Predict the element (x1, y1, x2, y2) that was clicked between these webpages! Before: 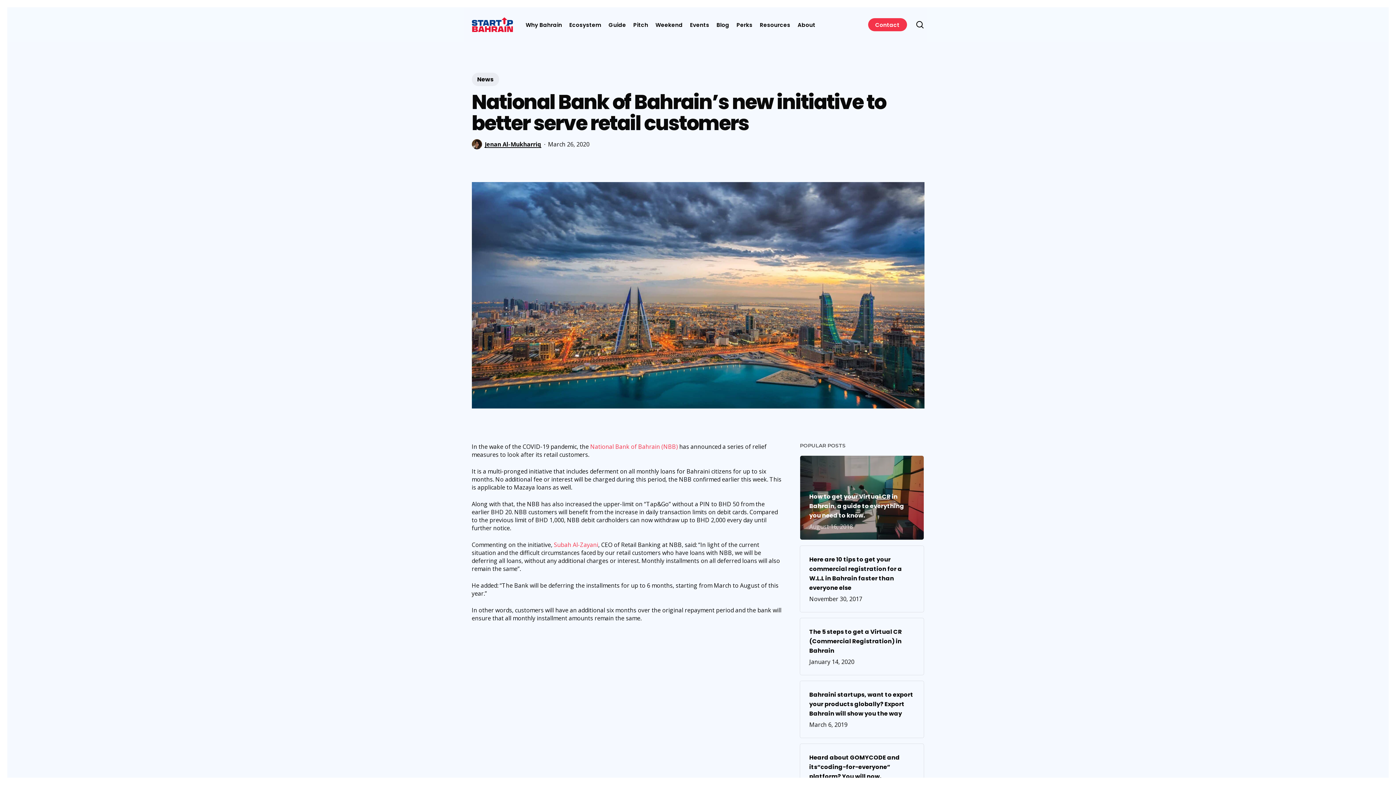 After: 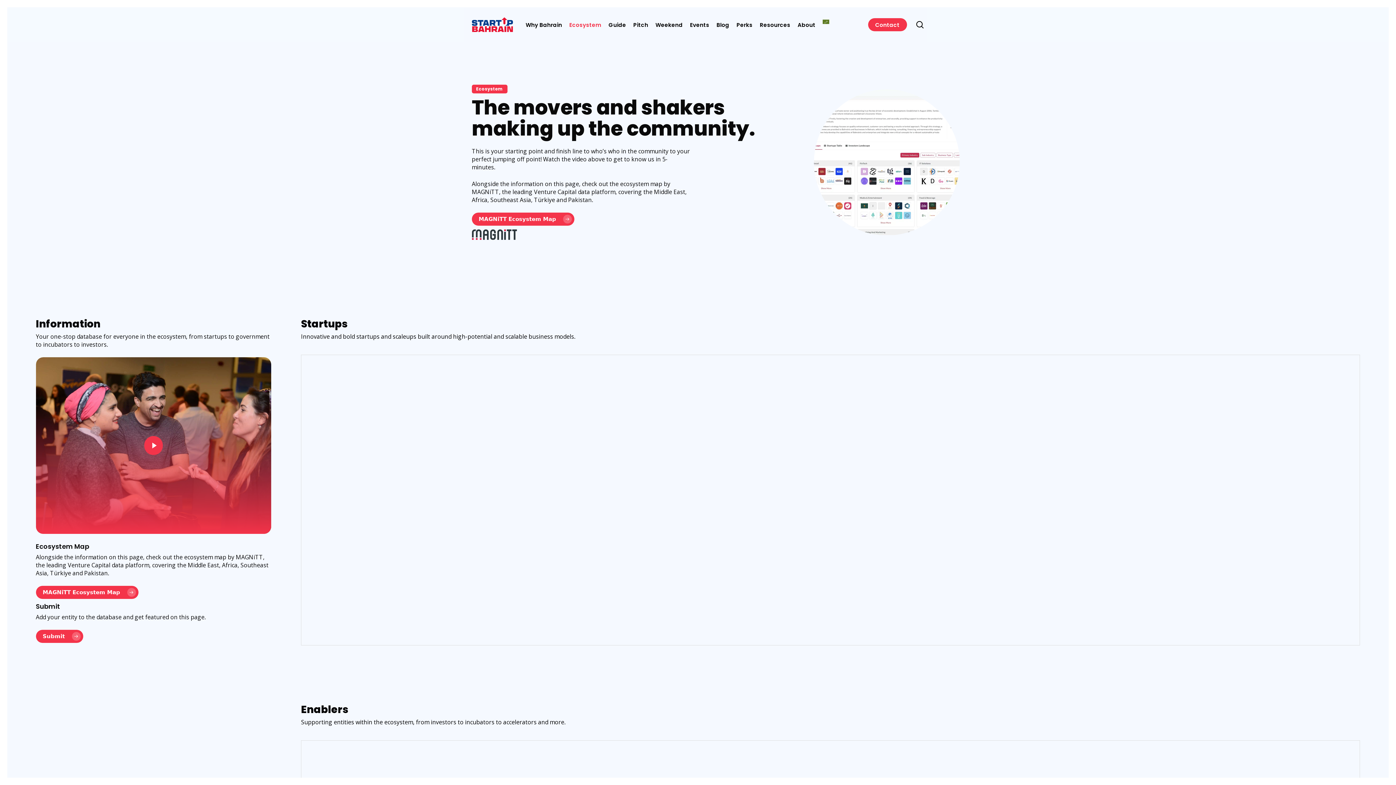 Action: bbox: (565, 22, 605, 27) label: Ecosystem